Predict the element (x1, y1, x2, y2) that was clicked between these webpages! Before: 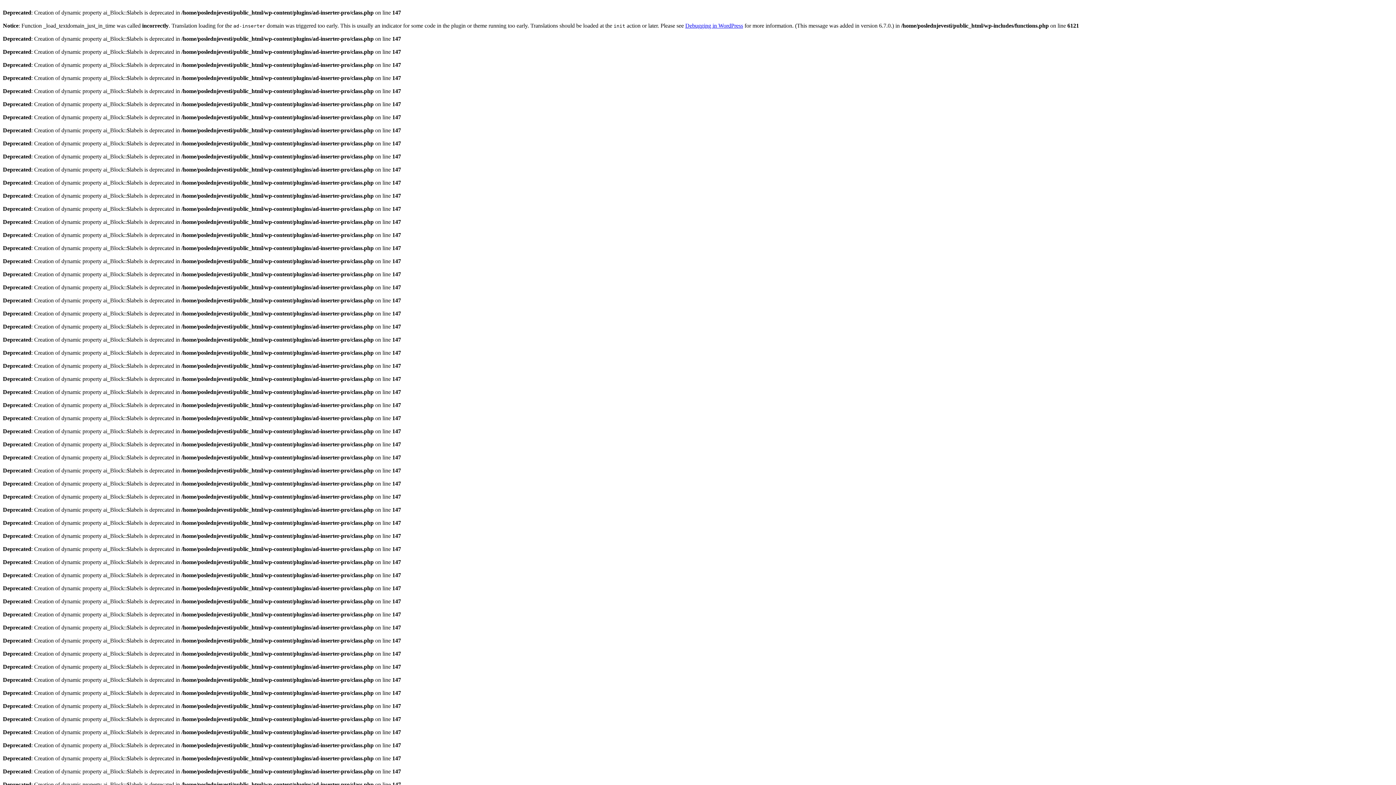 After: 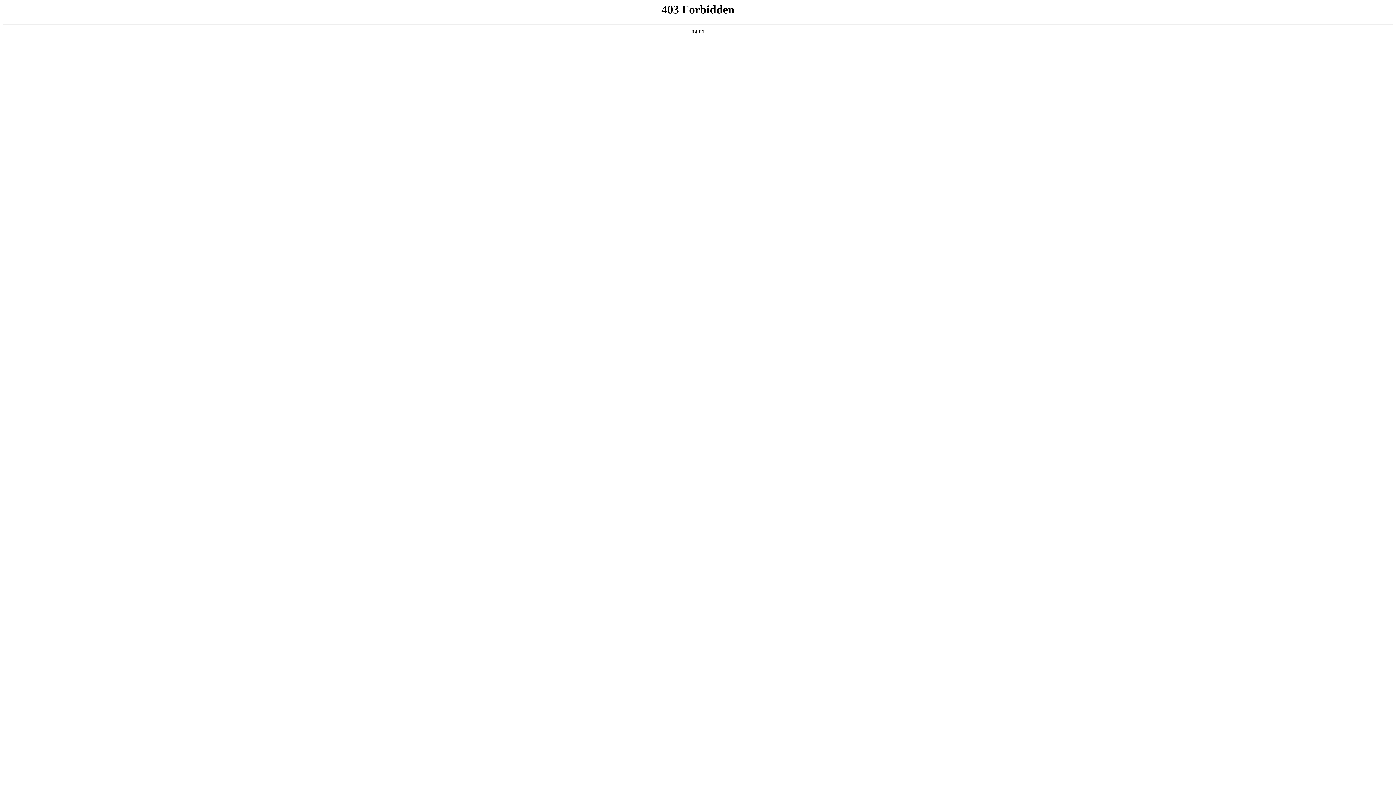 Action: bbox: (685, 22, 743, 28) label: Debugging in WordPress